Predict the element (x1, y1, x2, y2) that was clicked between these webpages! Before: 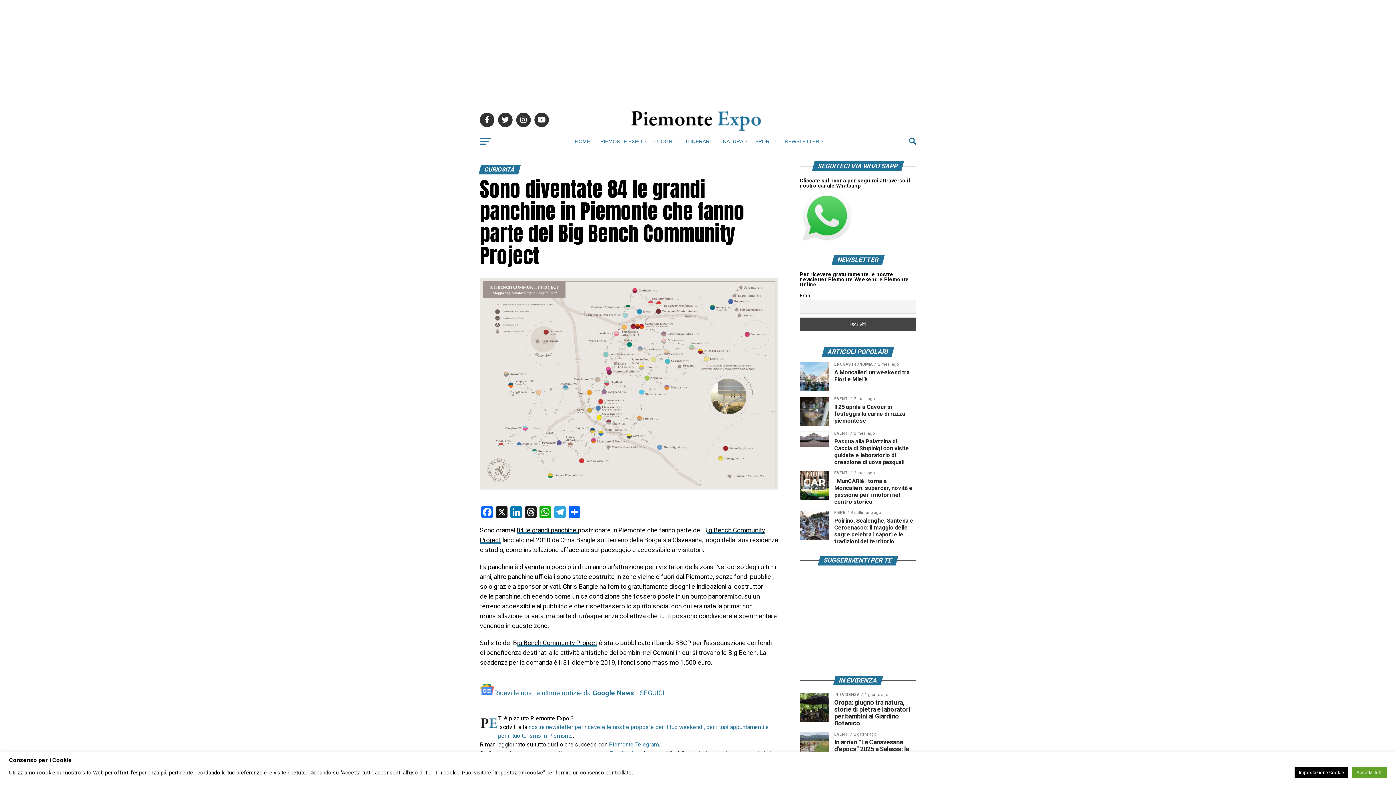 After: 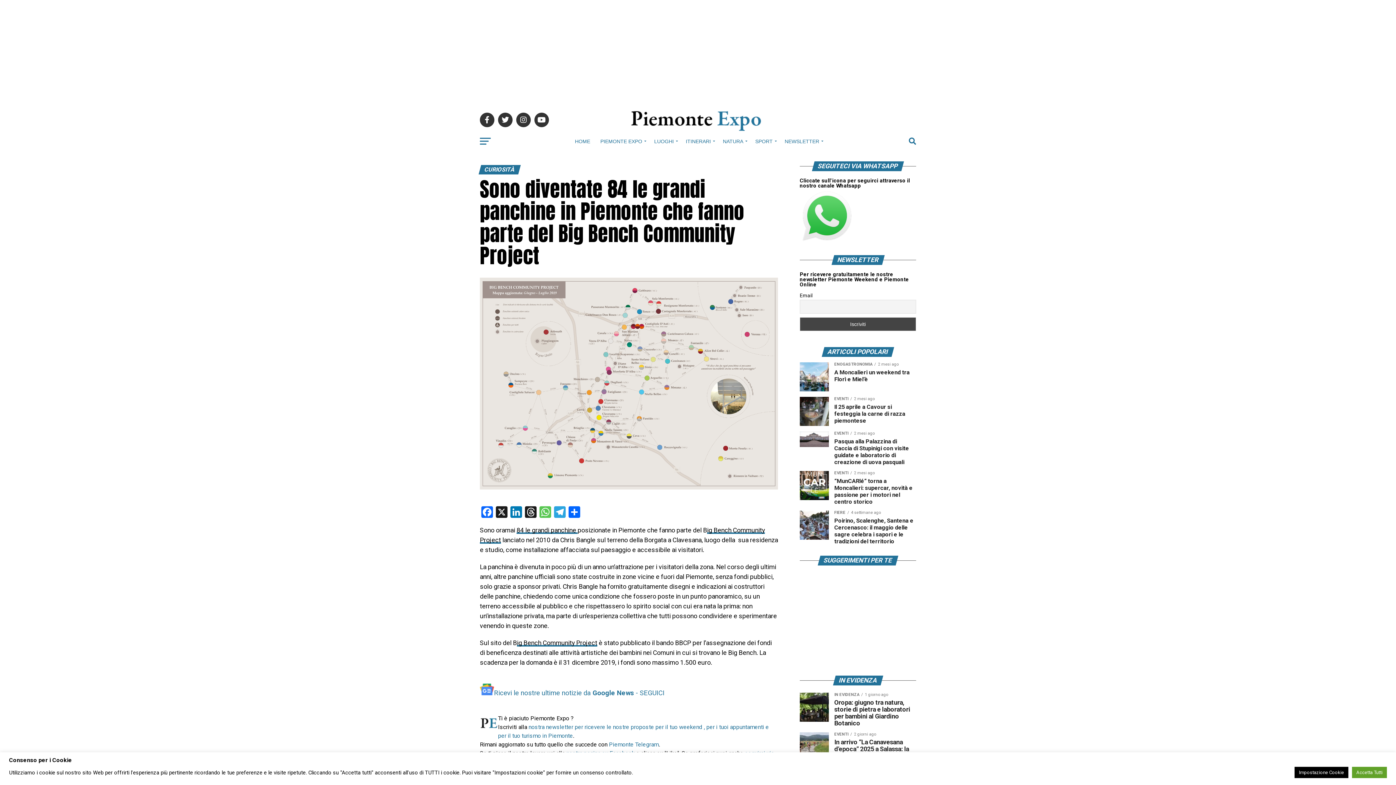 Action: label: WhatsApp bbox: (538, 506, 552, 520)